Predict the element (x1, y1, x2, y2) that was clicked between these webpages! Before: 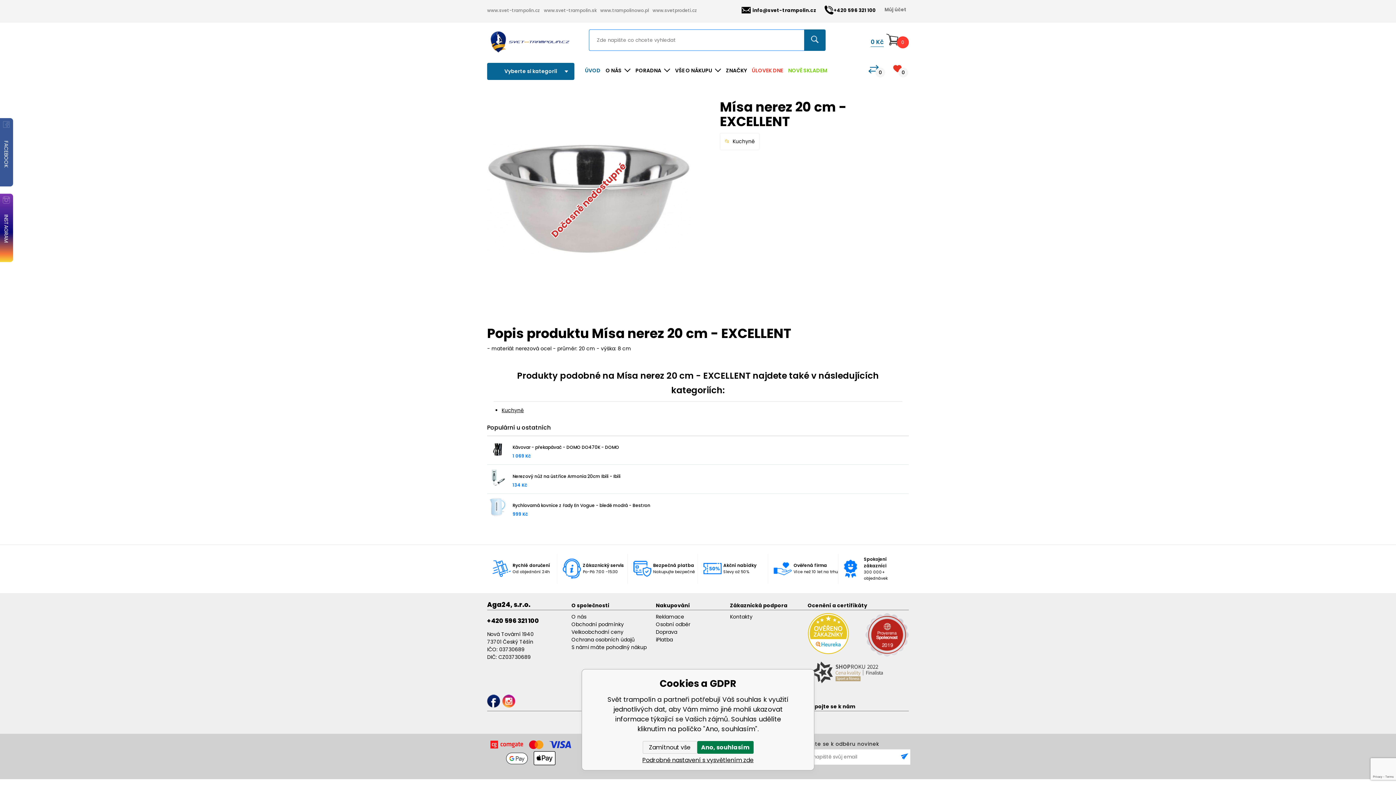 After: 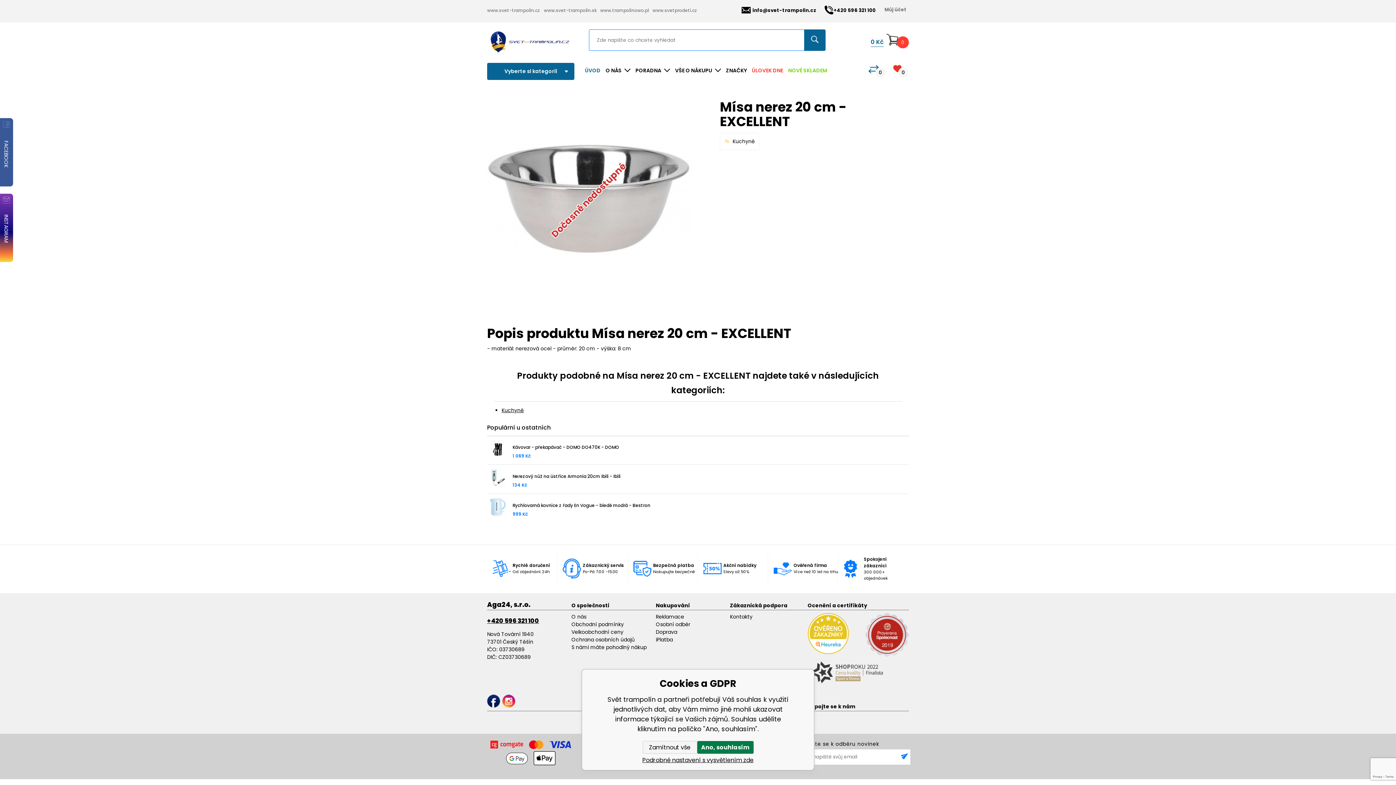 Action: bbox: (487, 616, 539, 625) label: +420 596 321 100